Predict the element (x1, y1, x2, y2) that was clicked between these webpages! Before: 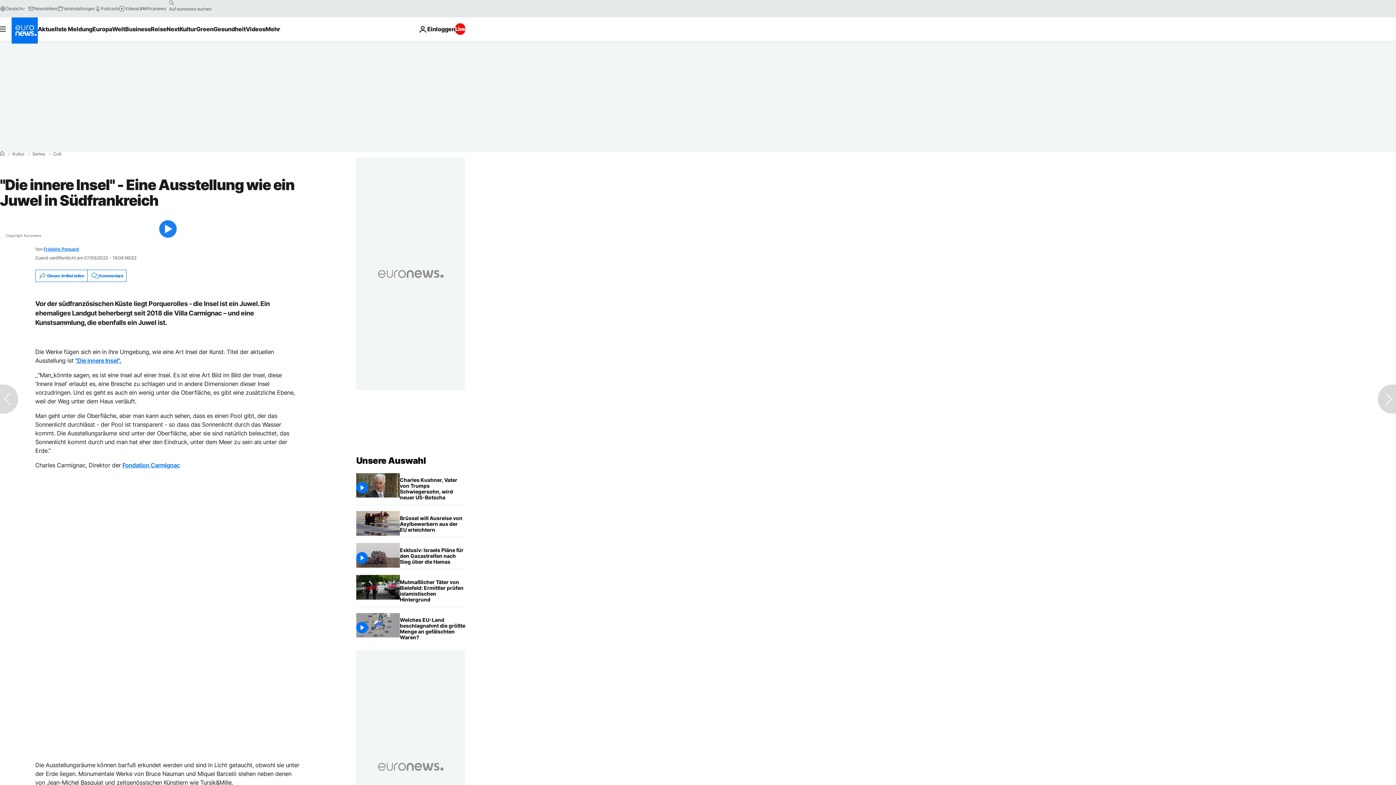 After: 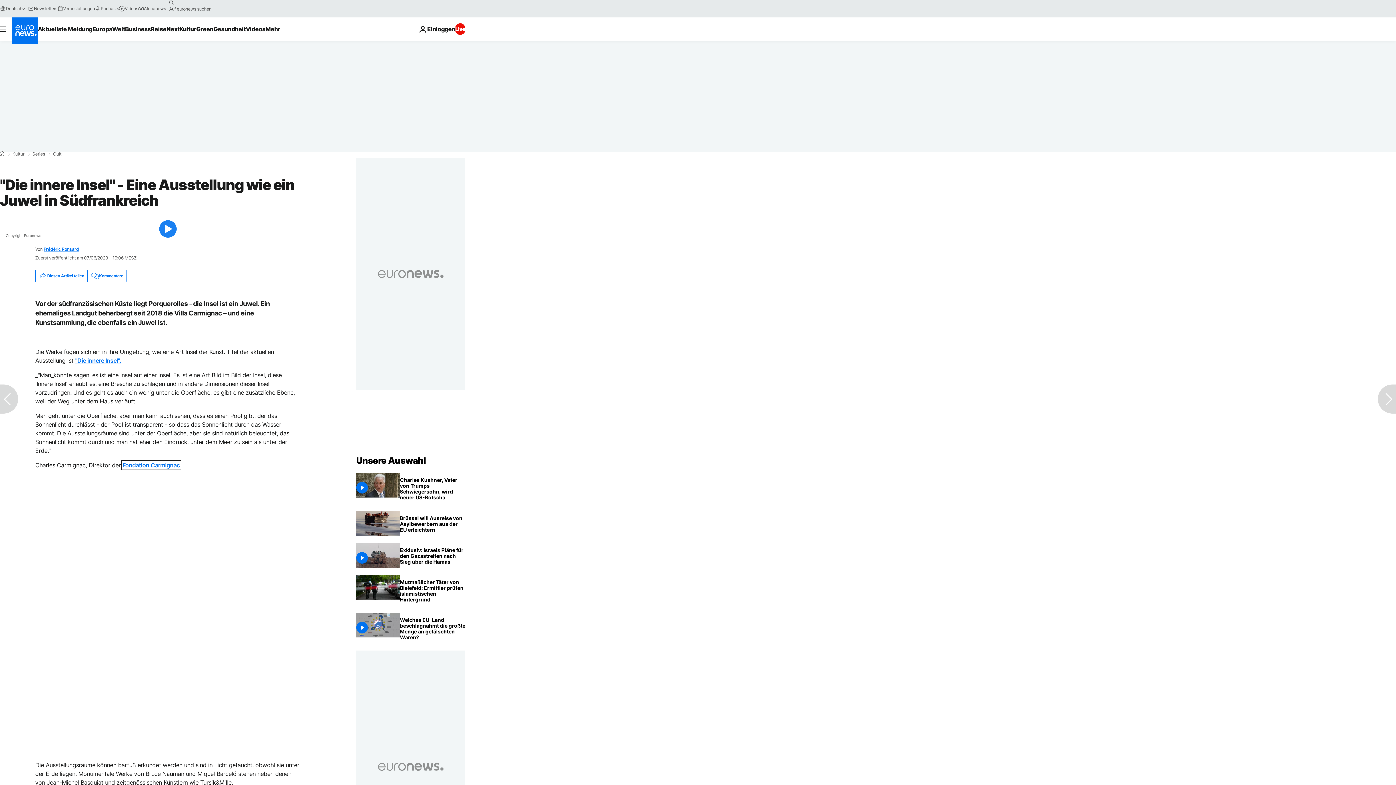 Action: bbox: (122, 461, 179, 469) label: Fondation Carmignac